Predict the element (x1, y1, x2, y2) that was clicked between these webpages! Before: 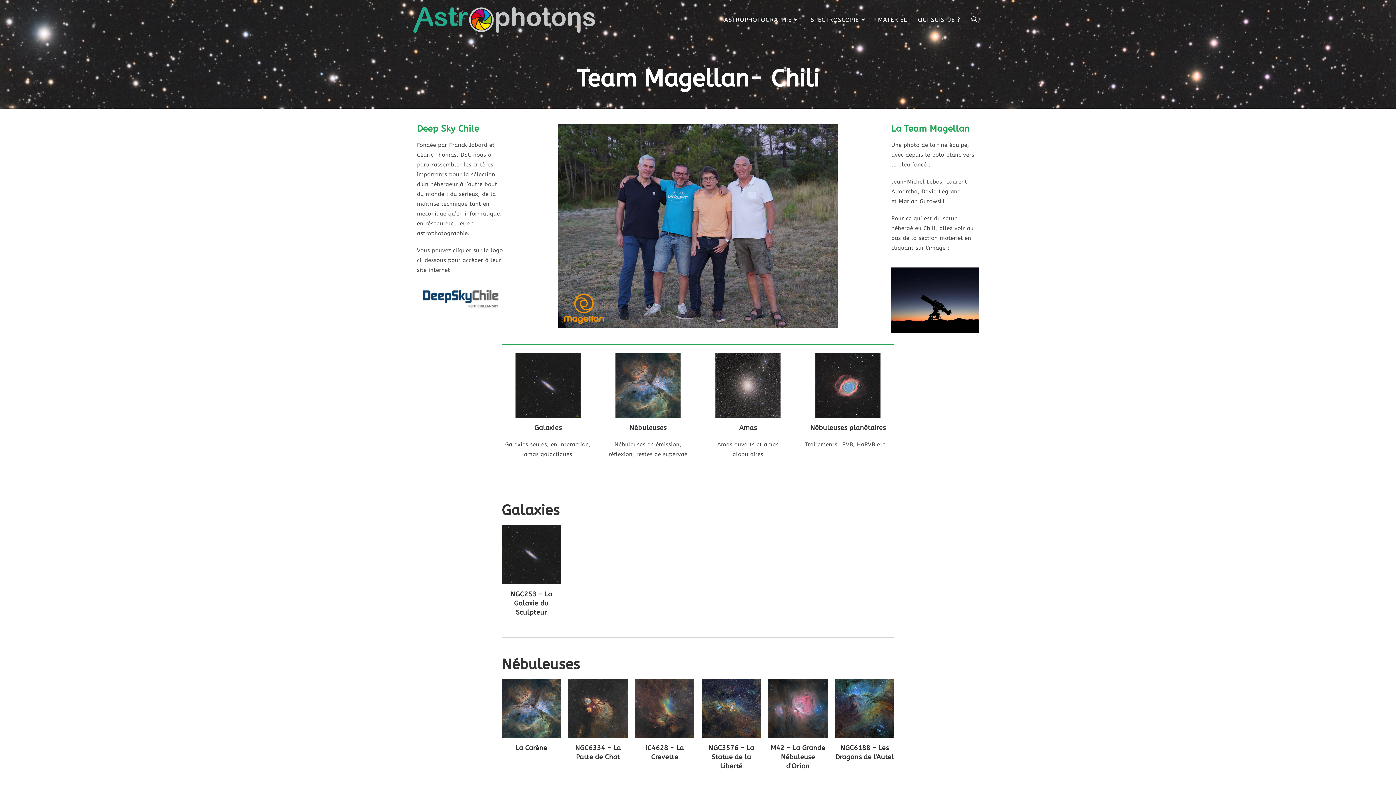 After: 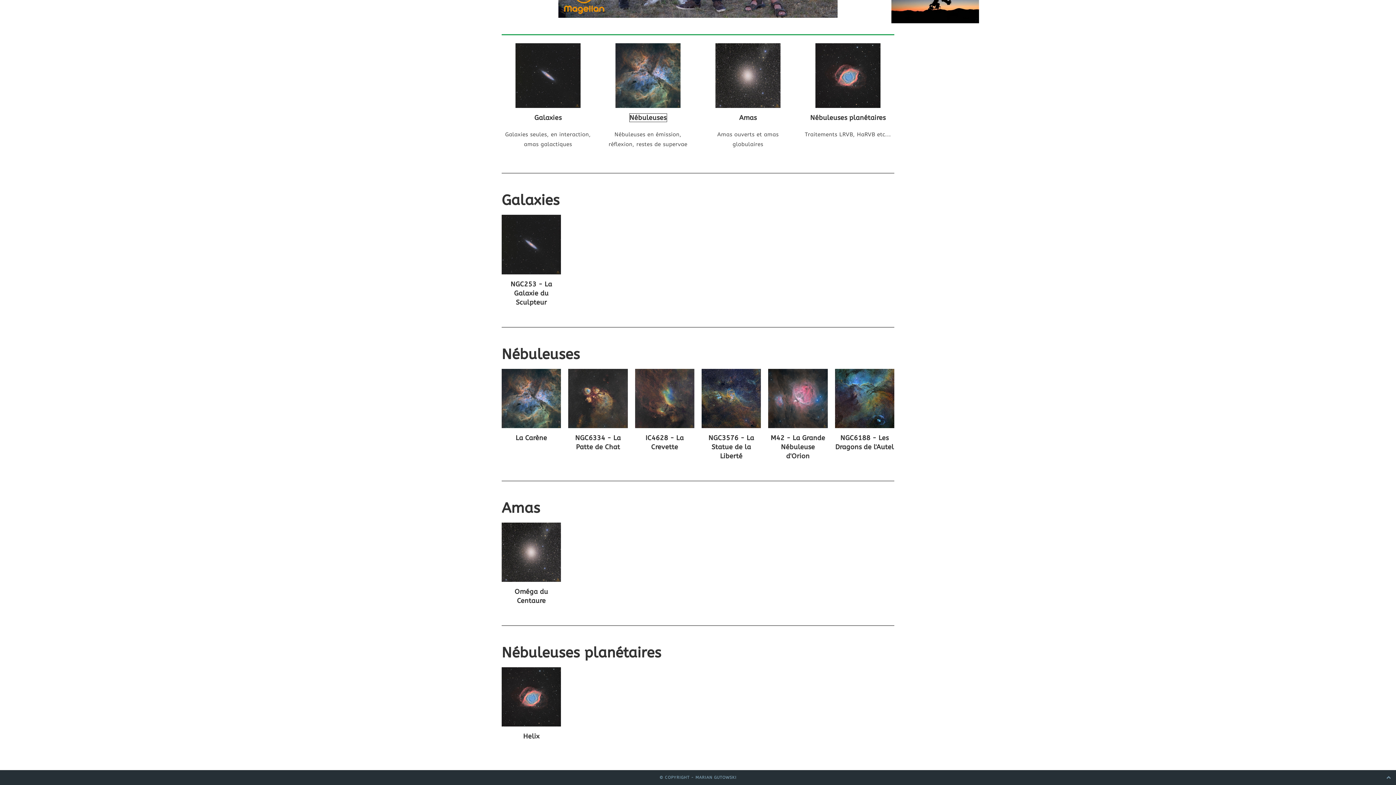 Action: label: Nébuleuses bbox: (629, 424, 666, 432)